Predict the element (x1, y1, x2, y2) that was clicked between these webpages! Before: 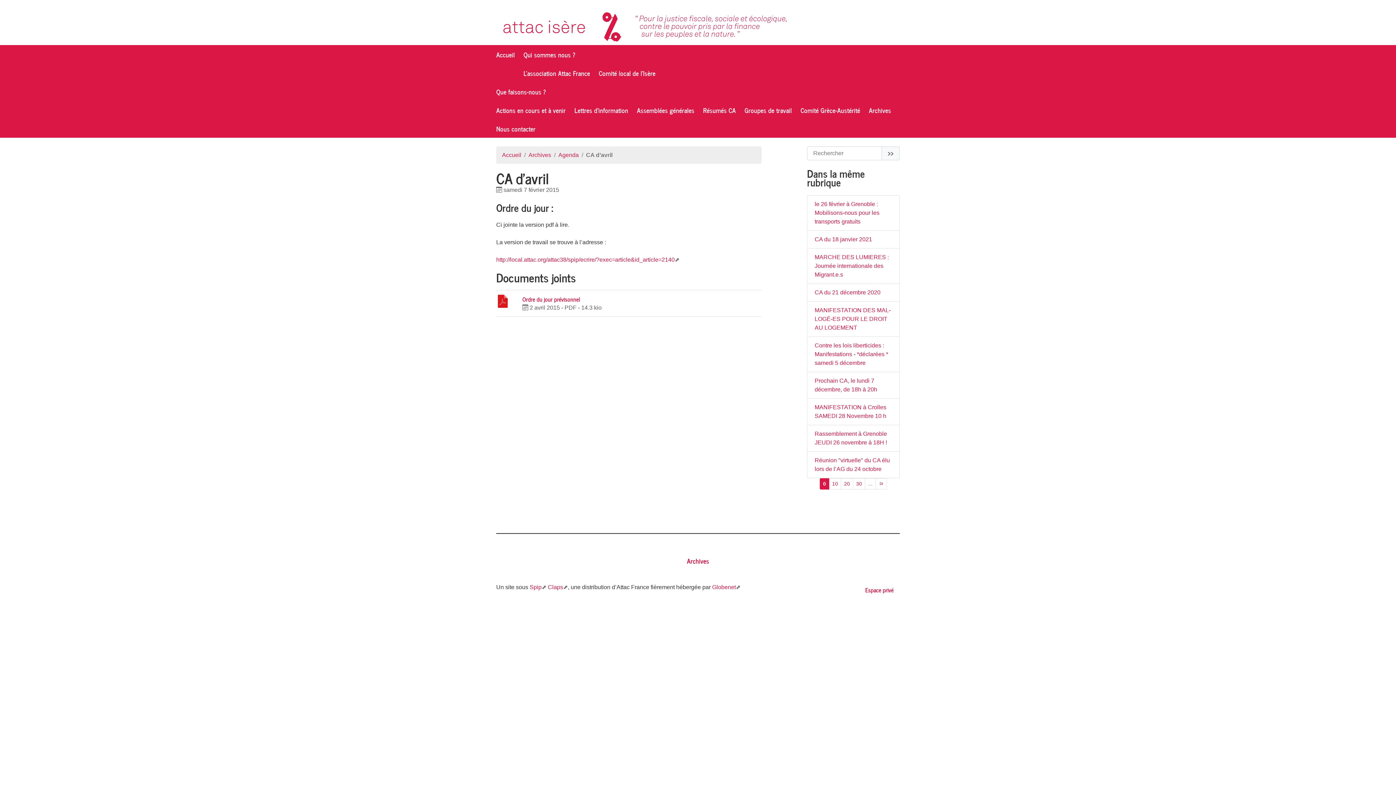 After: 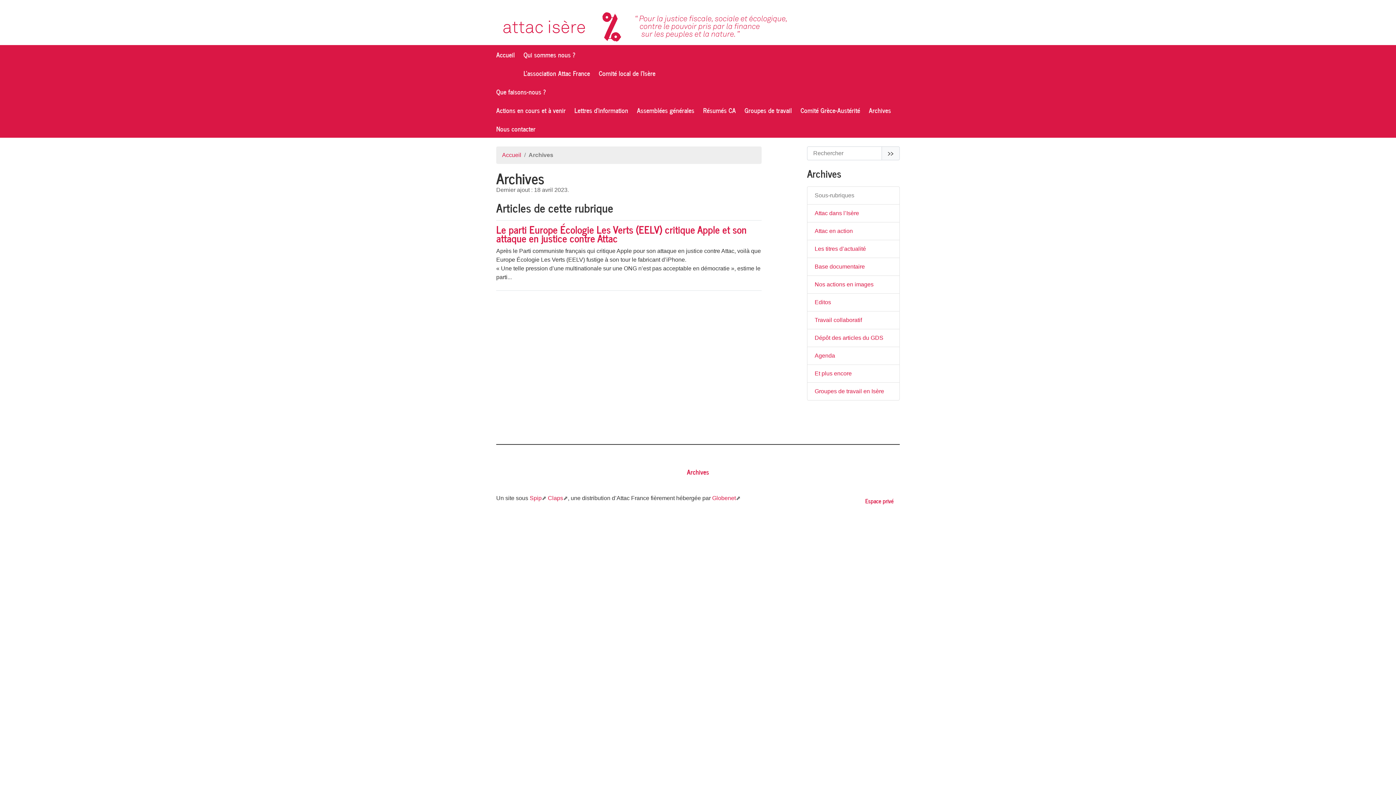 Action: bbox: (528, 152, 551, 158) label: Archives